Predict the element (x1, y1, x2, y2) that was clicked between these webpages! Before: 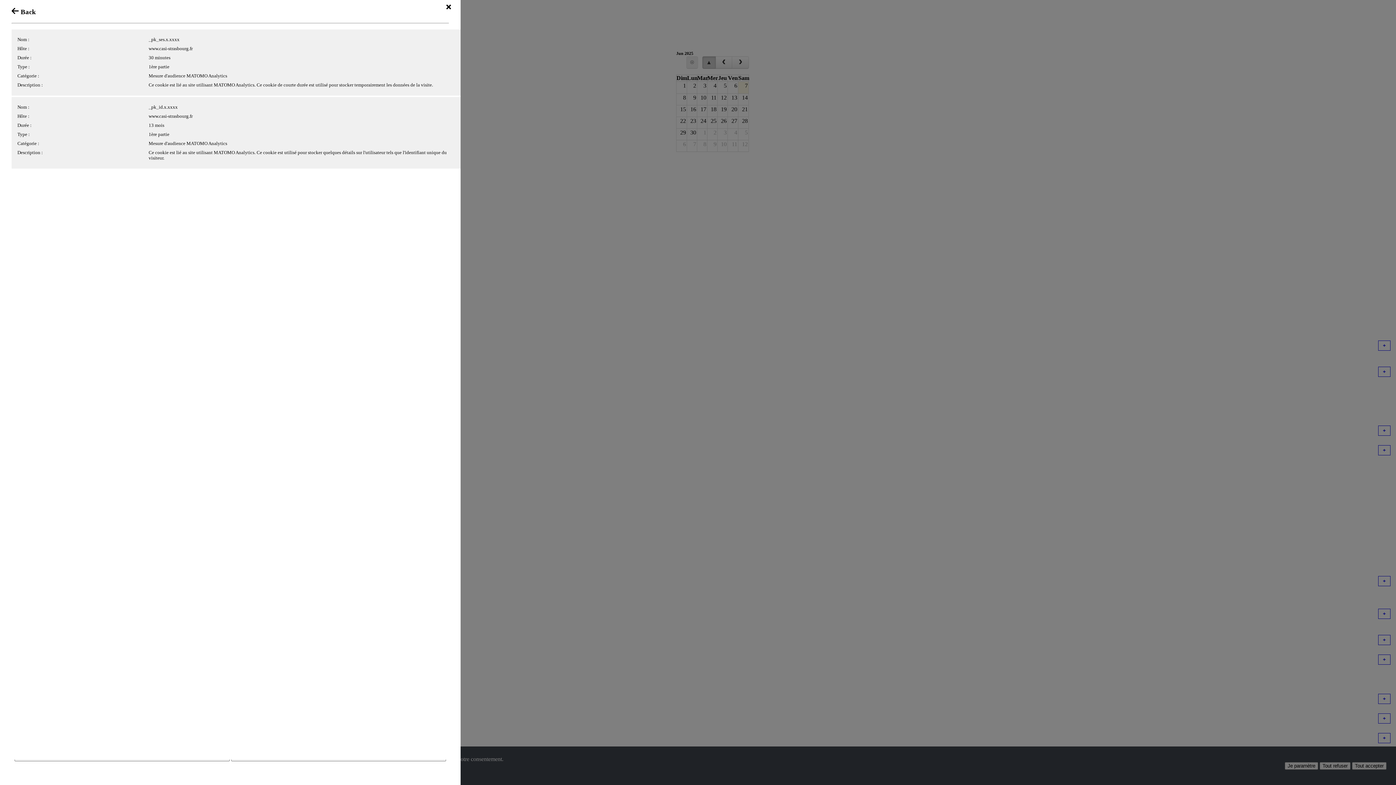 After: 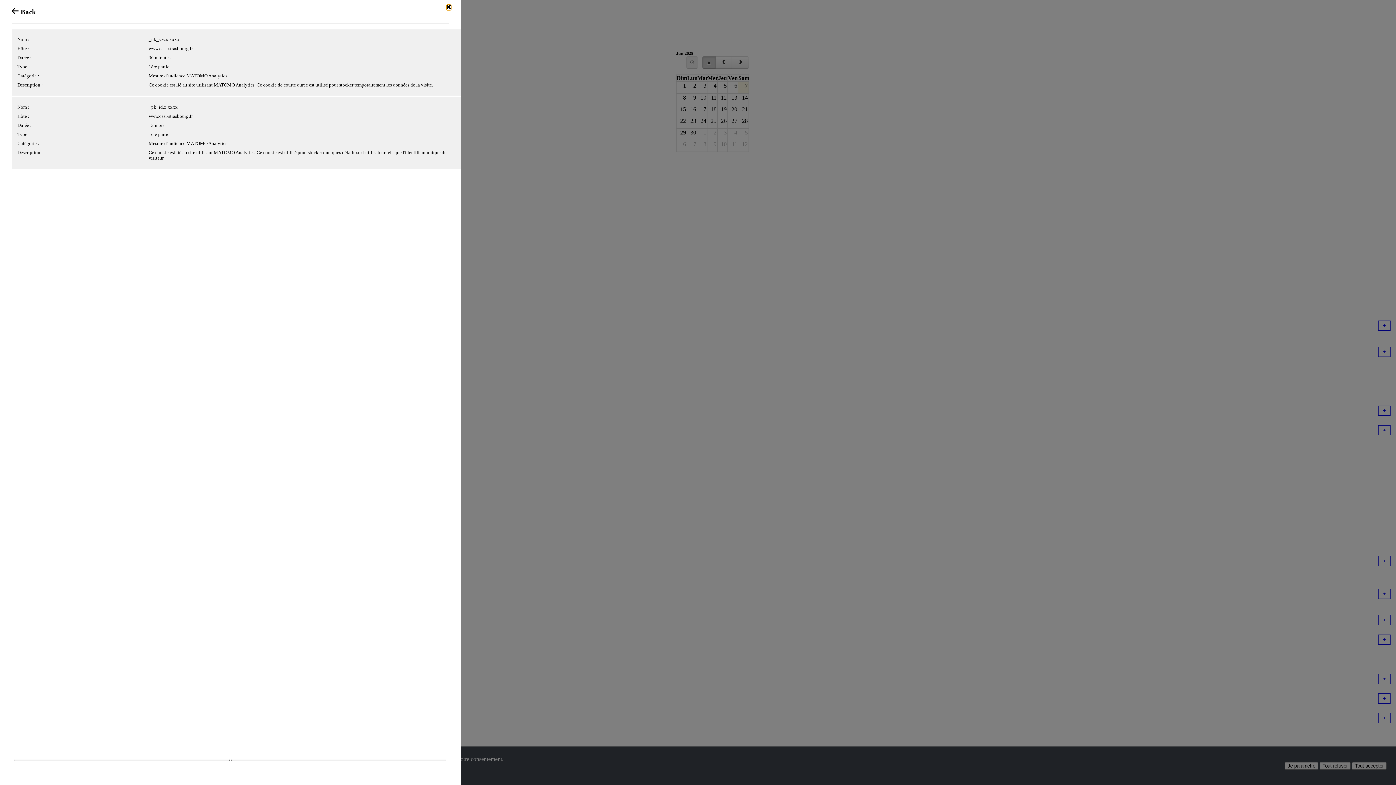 Action: bbox: (446, 4, 451, 10)